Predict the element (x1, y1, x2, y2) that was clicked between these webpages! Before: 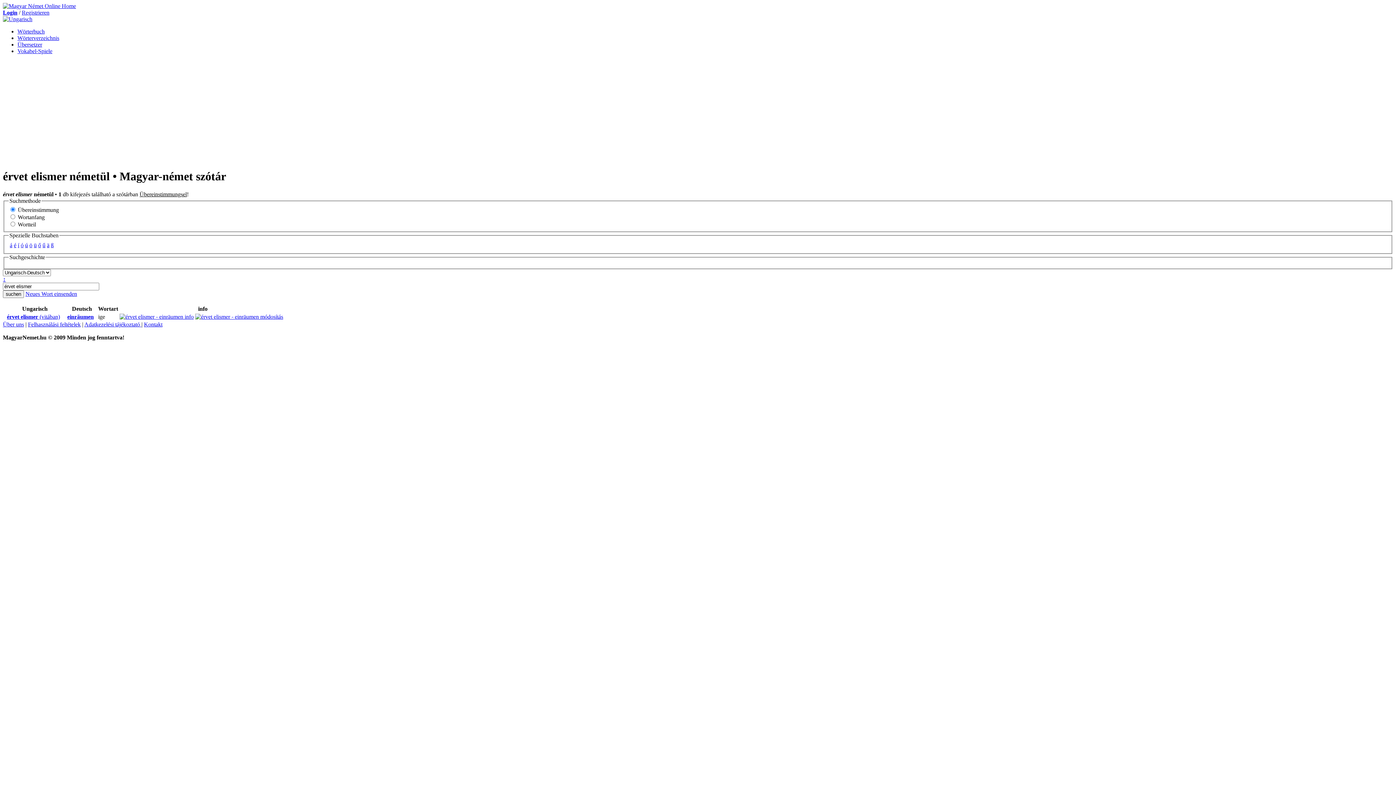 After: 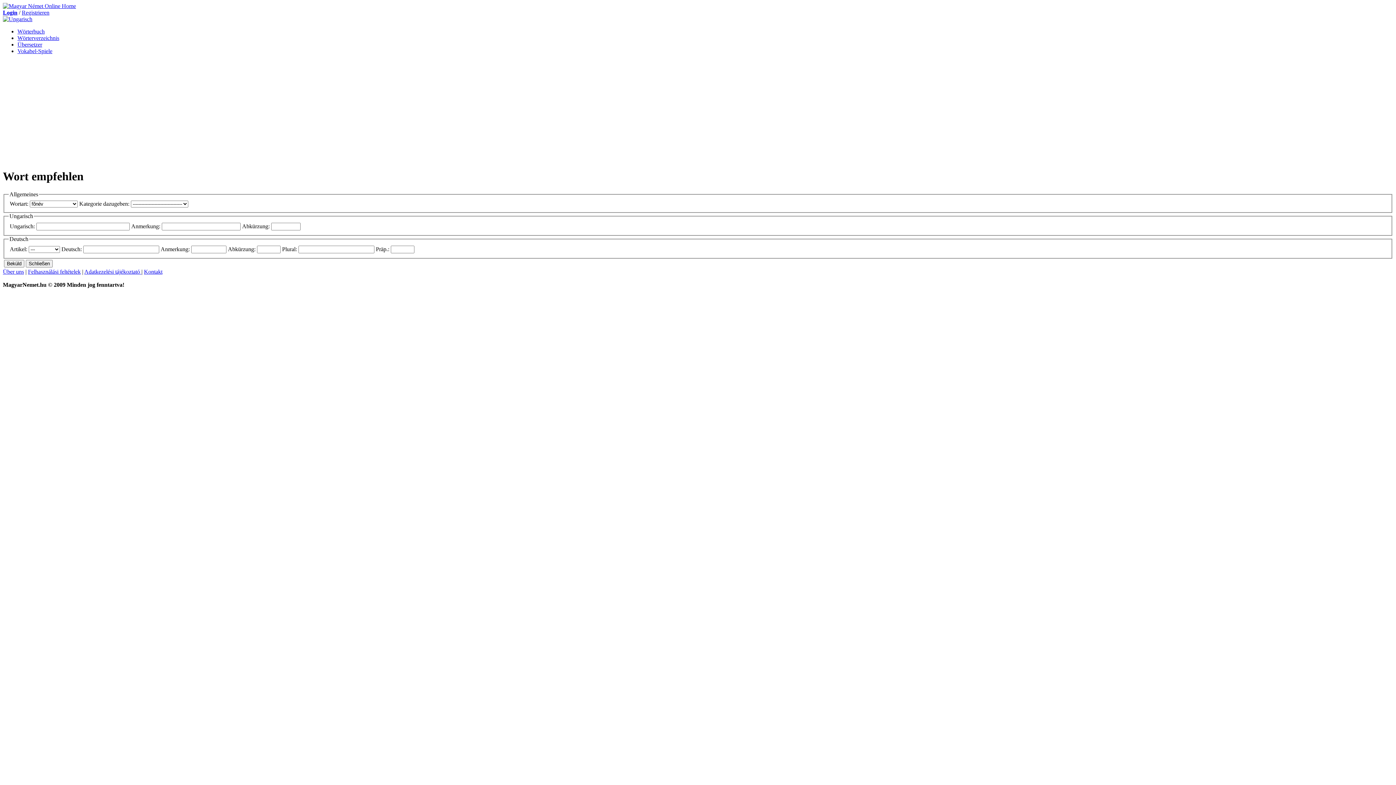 Action: bbox: (25, 290, 77, 296) label: Neues Wort einsenden